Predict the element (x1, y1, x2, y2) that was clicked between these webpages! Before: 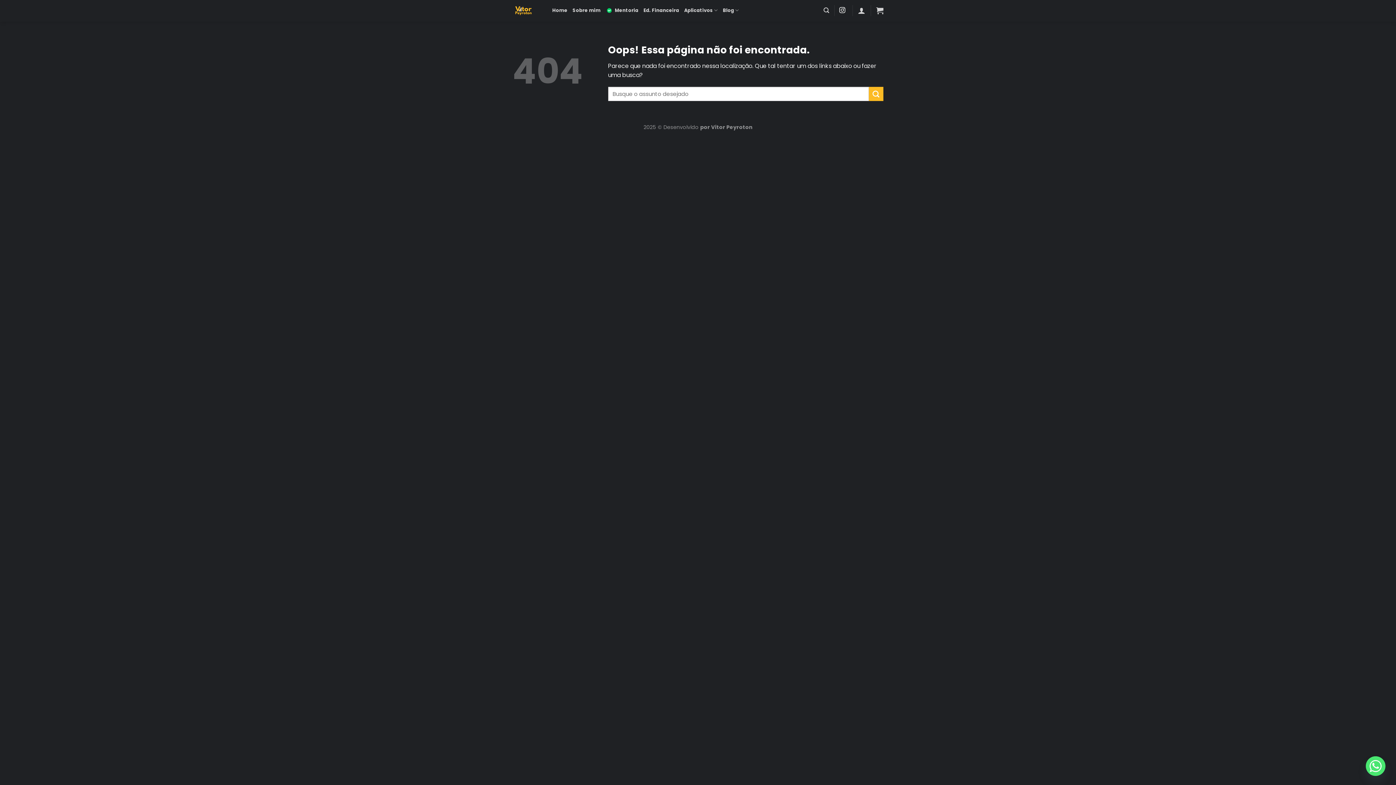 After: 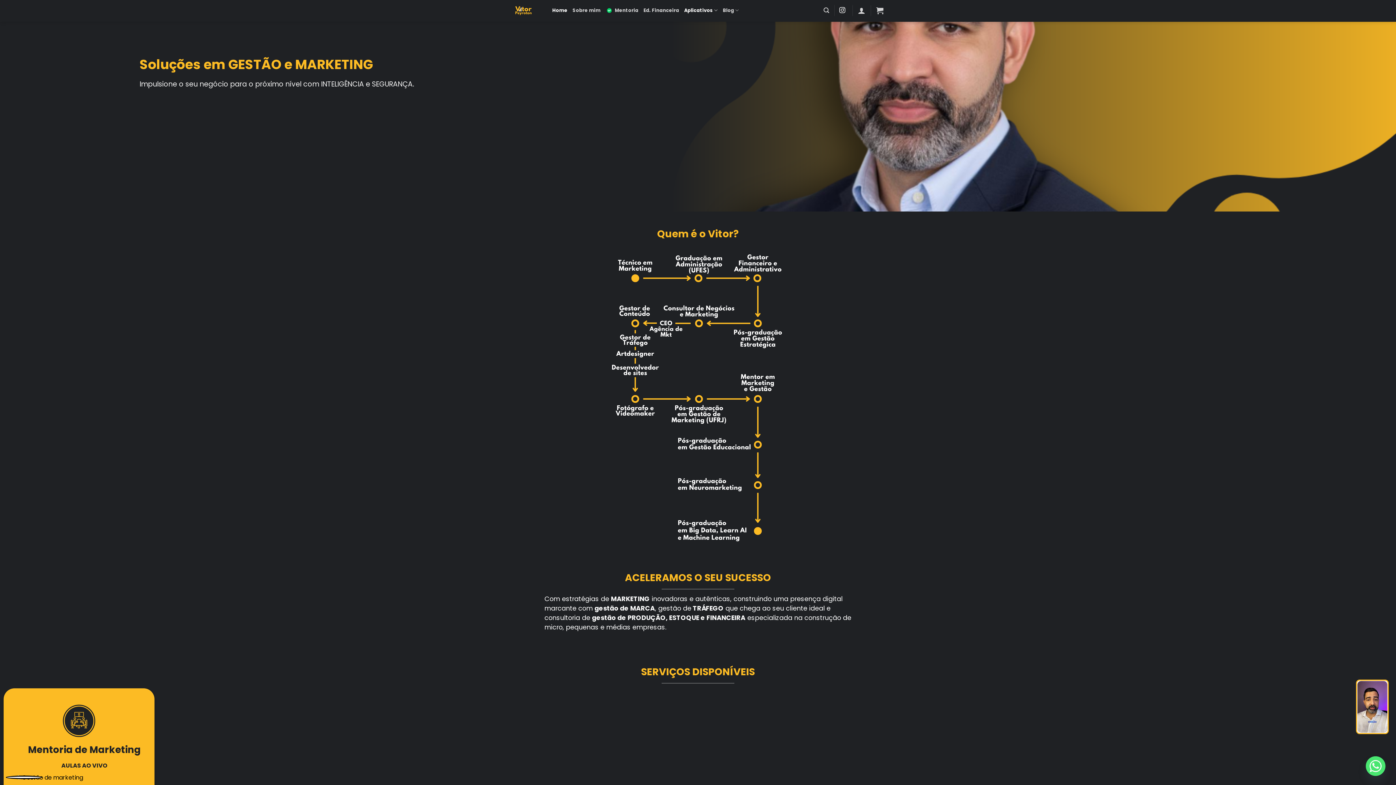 Action: label: Home bbox: (552, 0, 567, 20)